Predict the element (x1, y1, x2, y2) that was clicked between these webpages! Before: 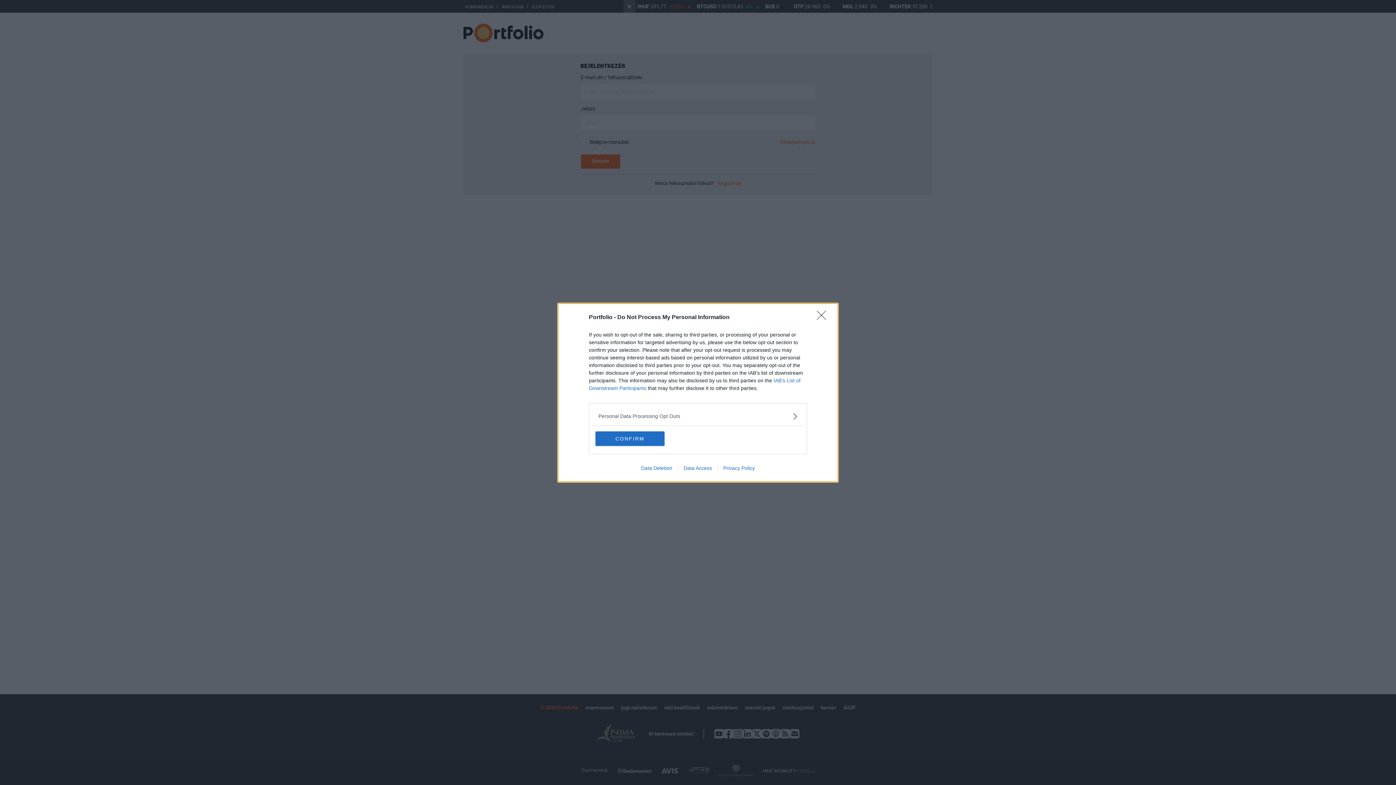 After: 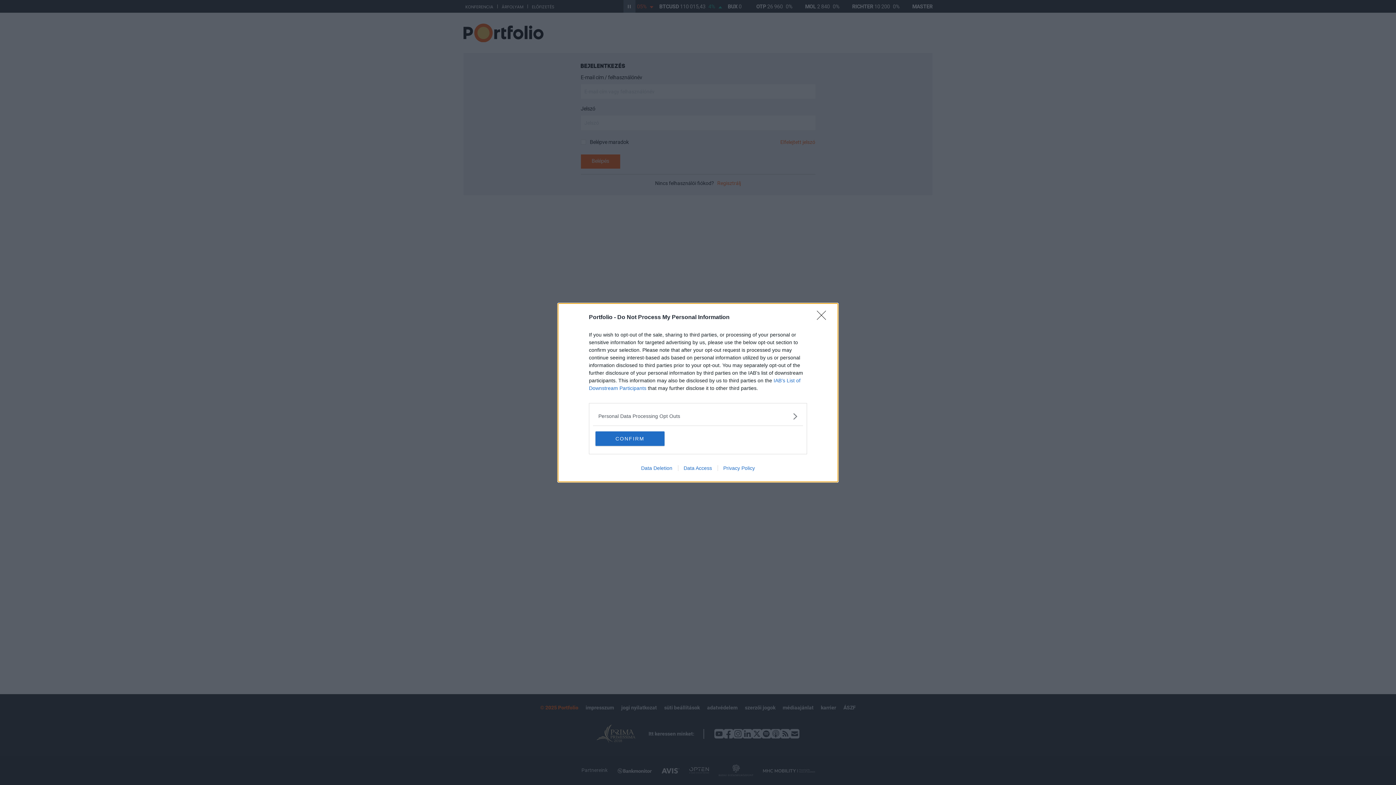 Action: label: Privacy Policy bbox: (717, 465, 760, 471)